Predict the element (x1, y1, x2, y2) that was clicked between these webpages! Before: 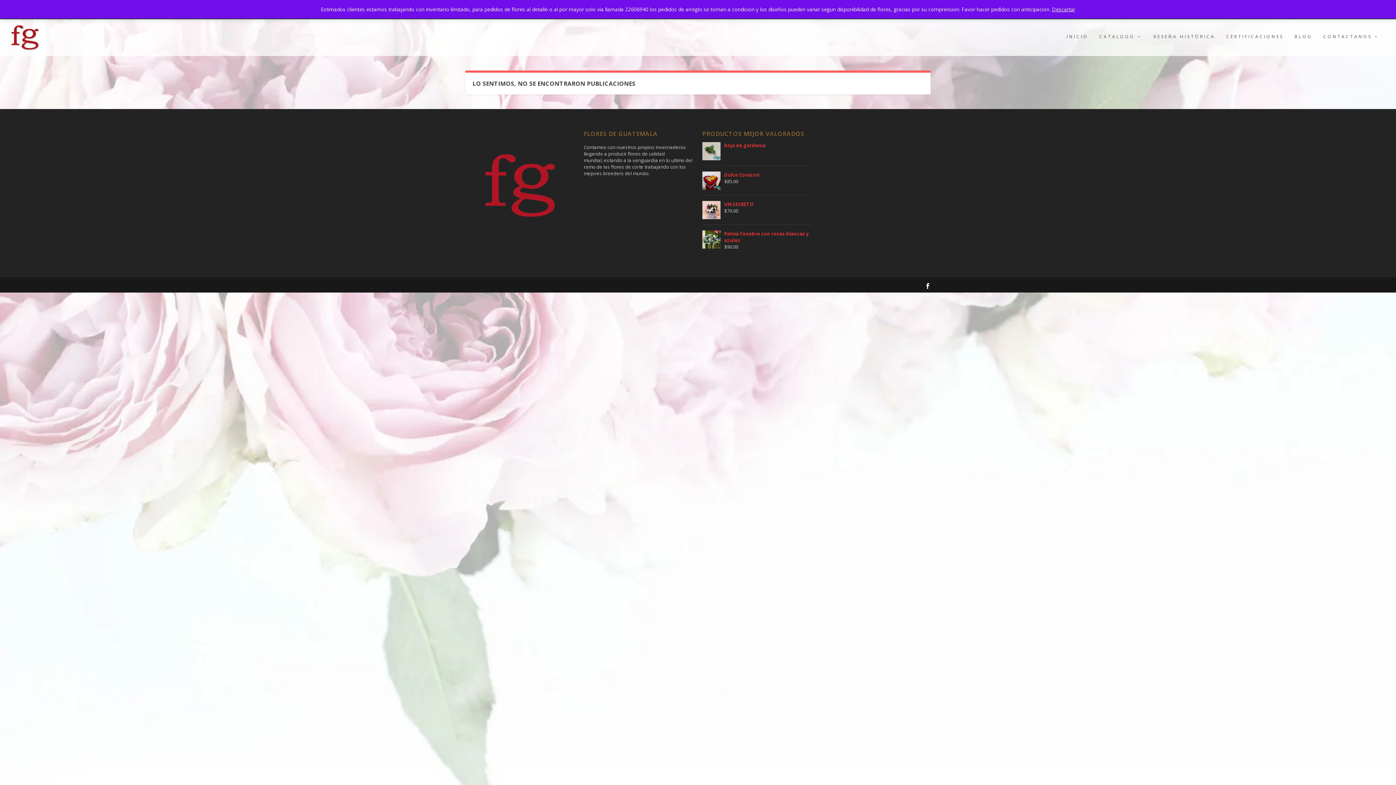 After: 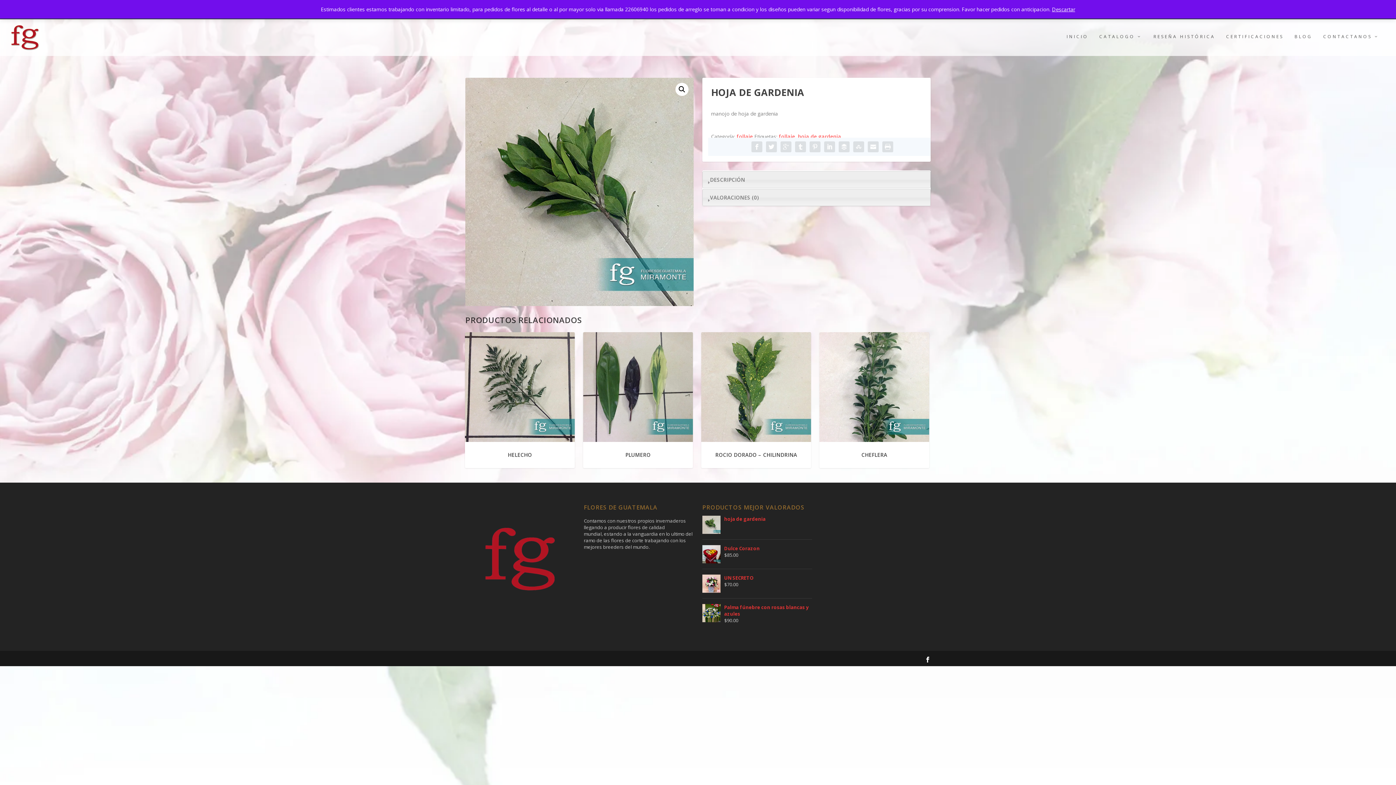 Action: bbox: (702, 142, 812, 148) label: hoja de gardenia